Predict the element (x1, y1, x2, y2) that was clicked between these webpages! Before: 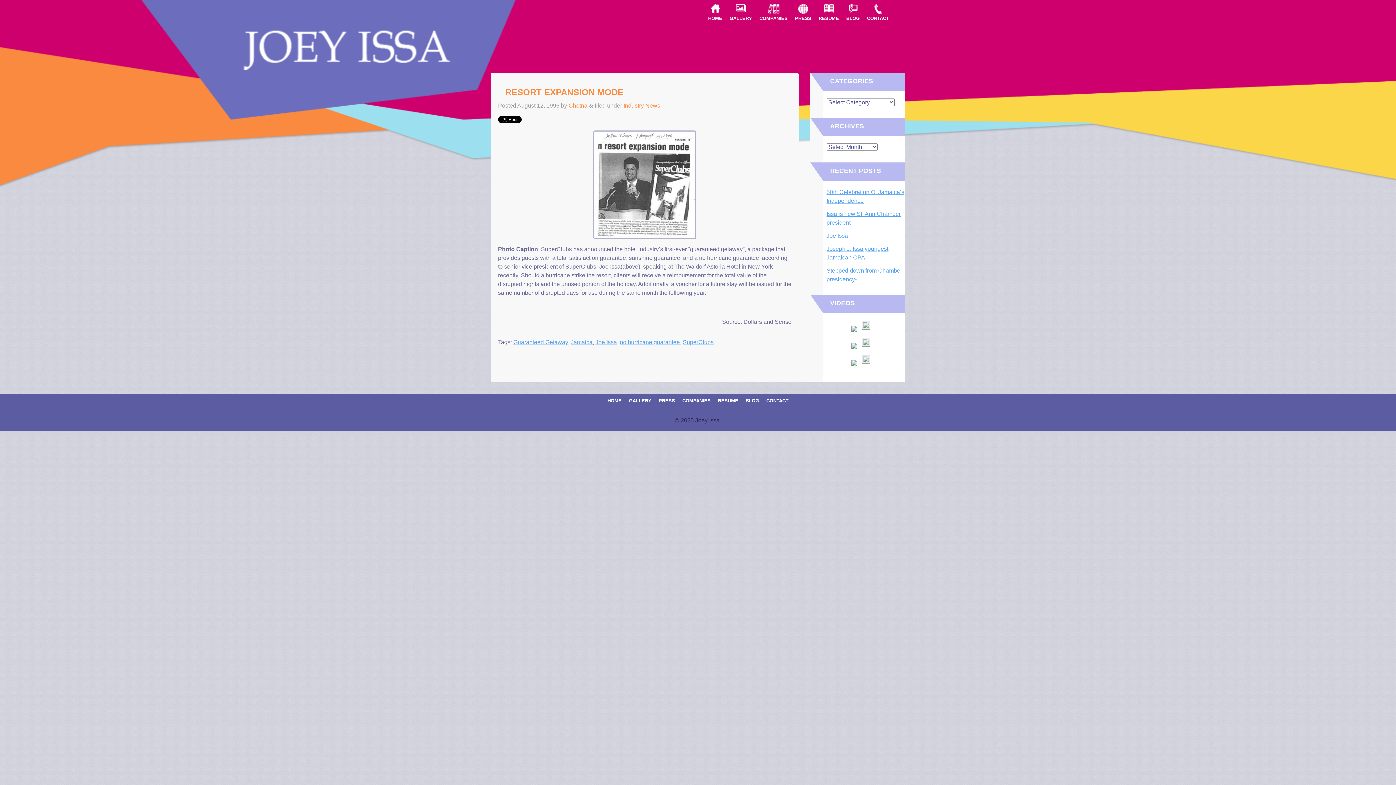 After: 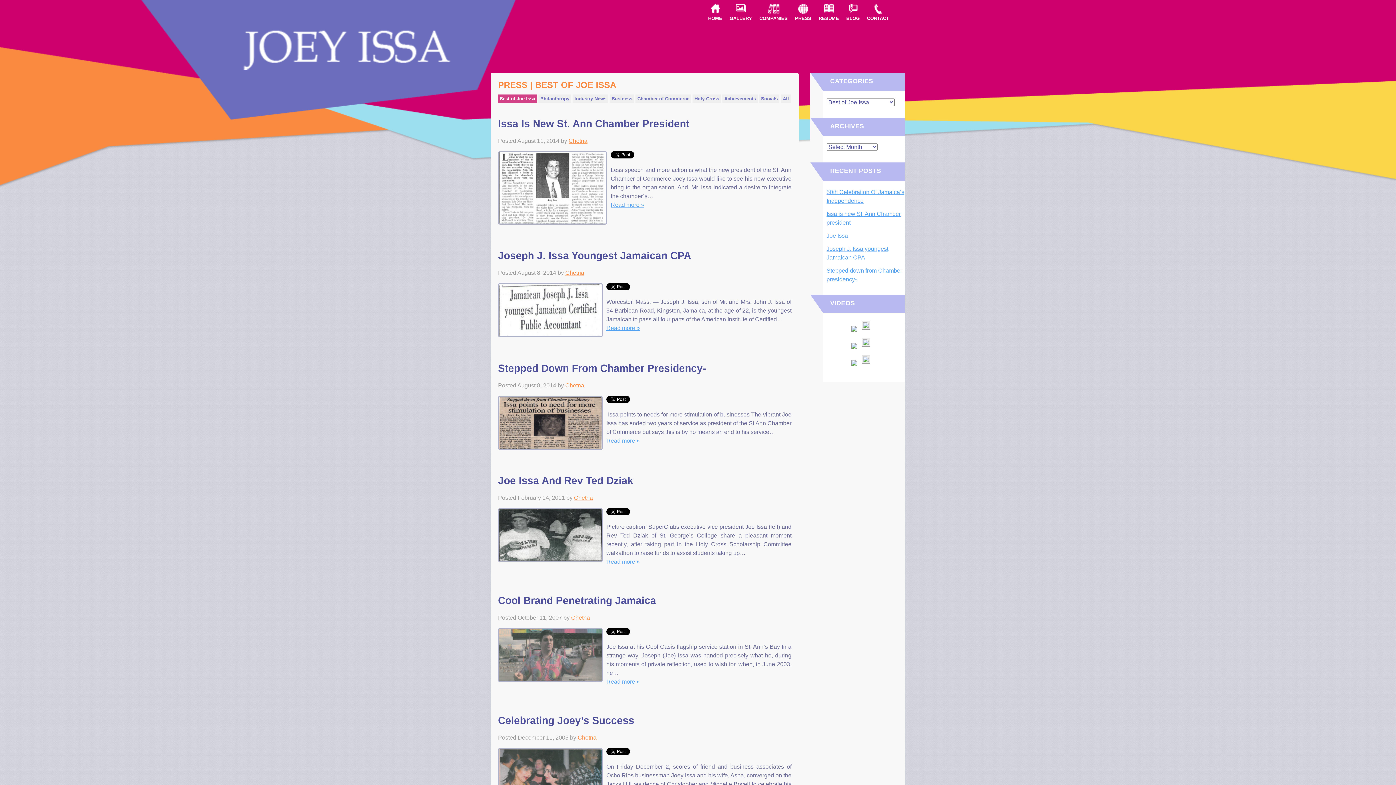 Action: label: PRESS bbox: (655, 393, 678, 408)